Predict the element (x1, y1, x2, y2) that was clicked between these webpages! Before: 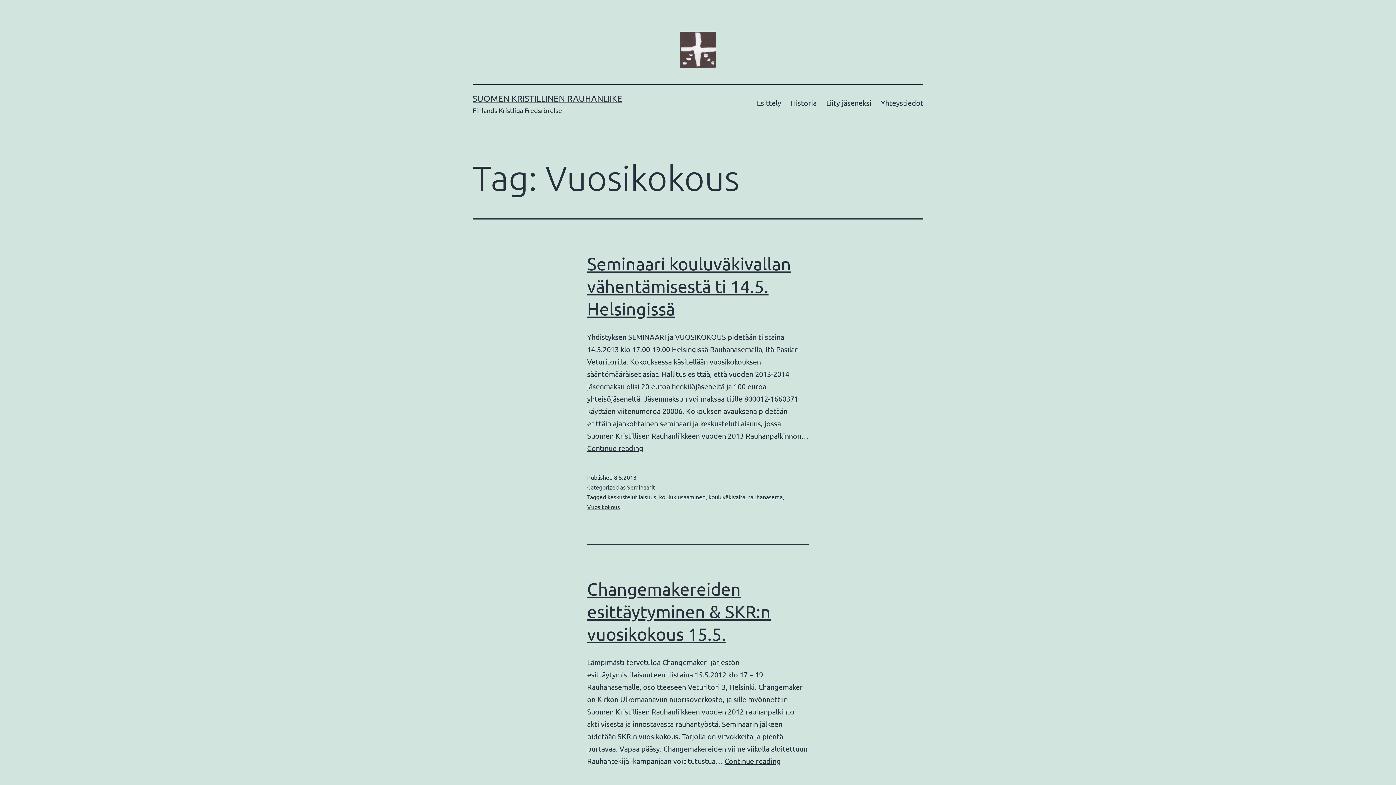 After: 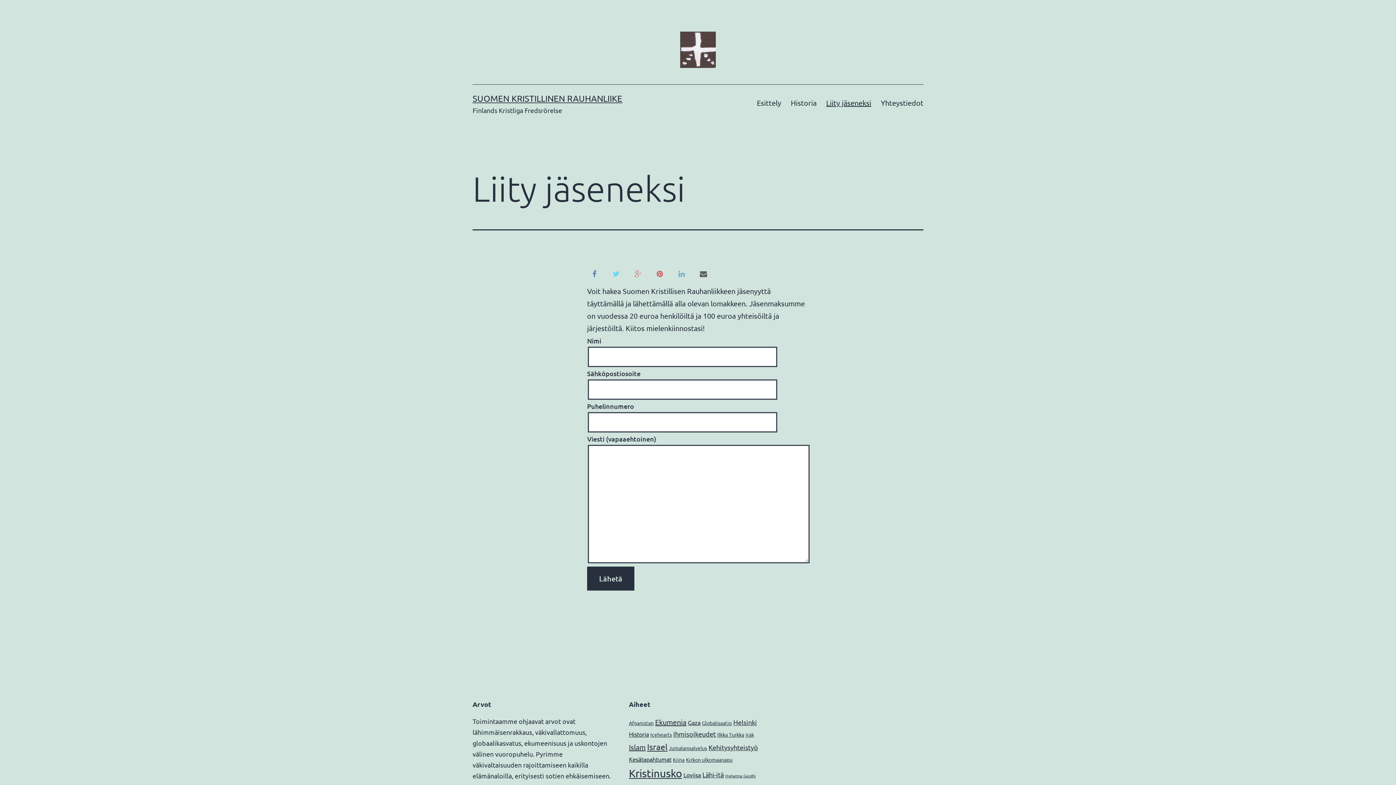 Action: label: Liity jäseneksi bbox: (821, 93, 876, 111)